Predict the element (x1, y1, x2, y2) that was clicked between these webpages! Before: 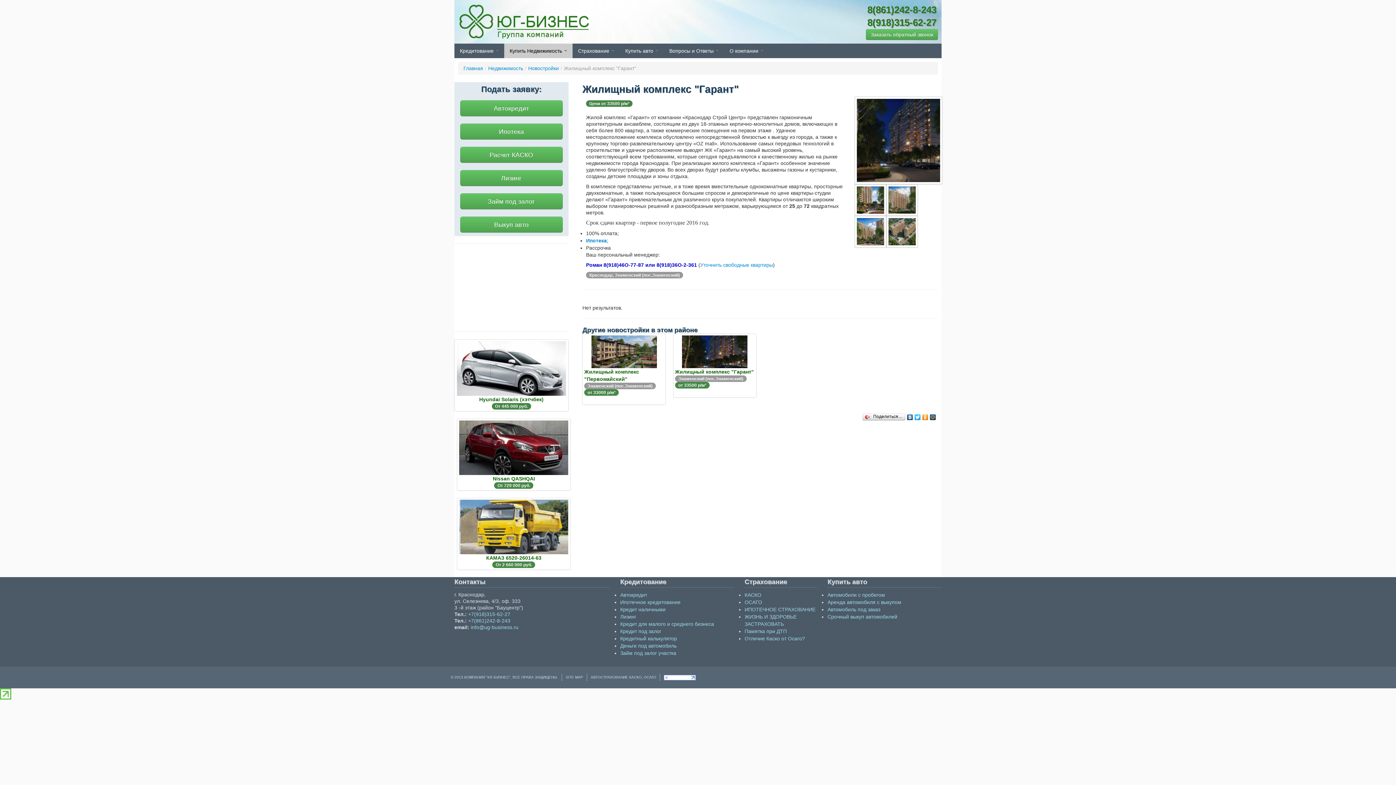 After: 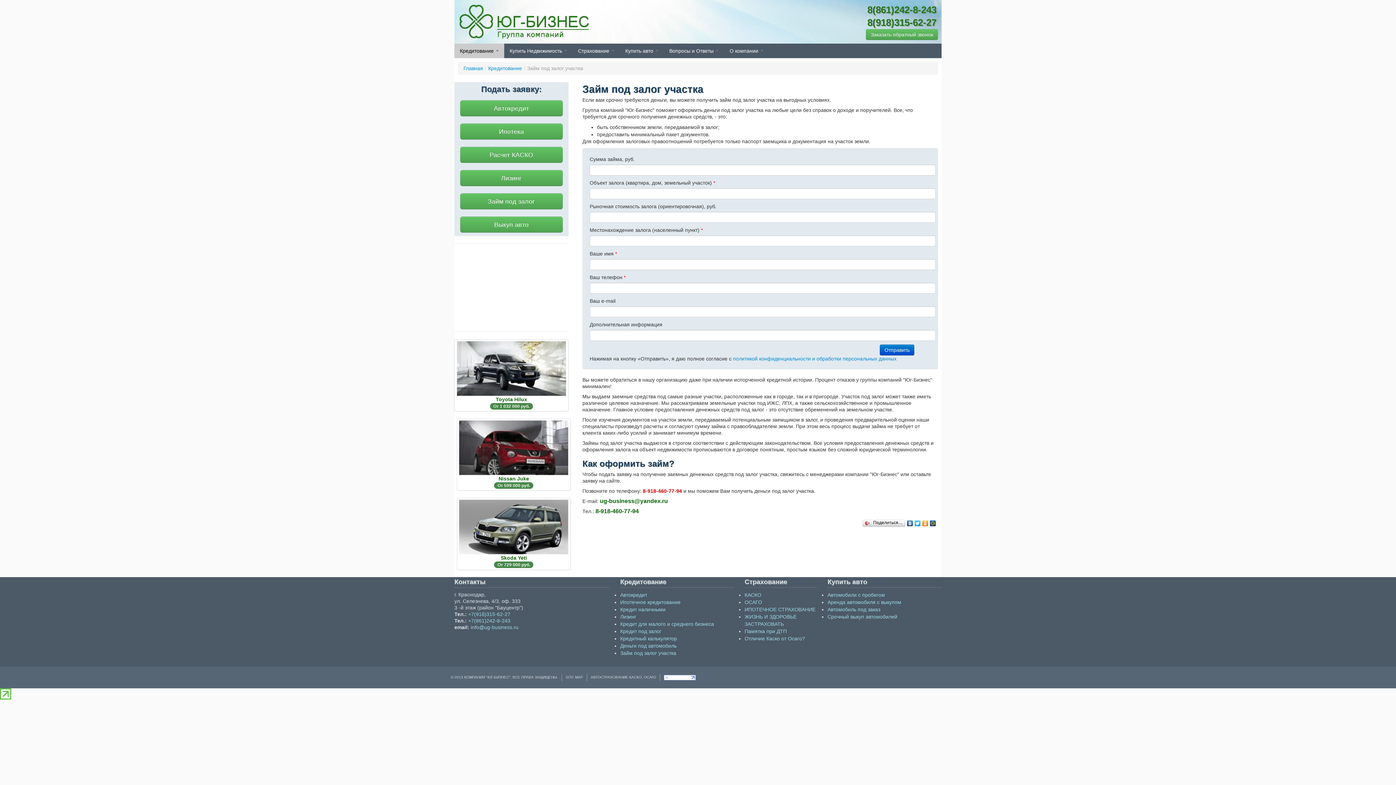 Action: label: Займ под залог участка bbox: (620, 650, 676, 656)